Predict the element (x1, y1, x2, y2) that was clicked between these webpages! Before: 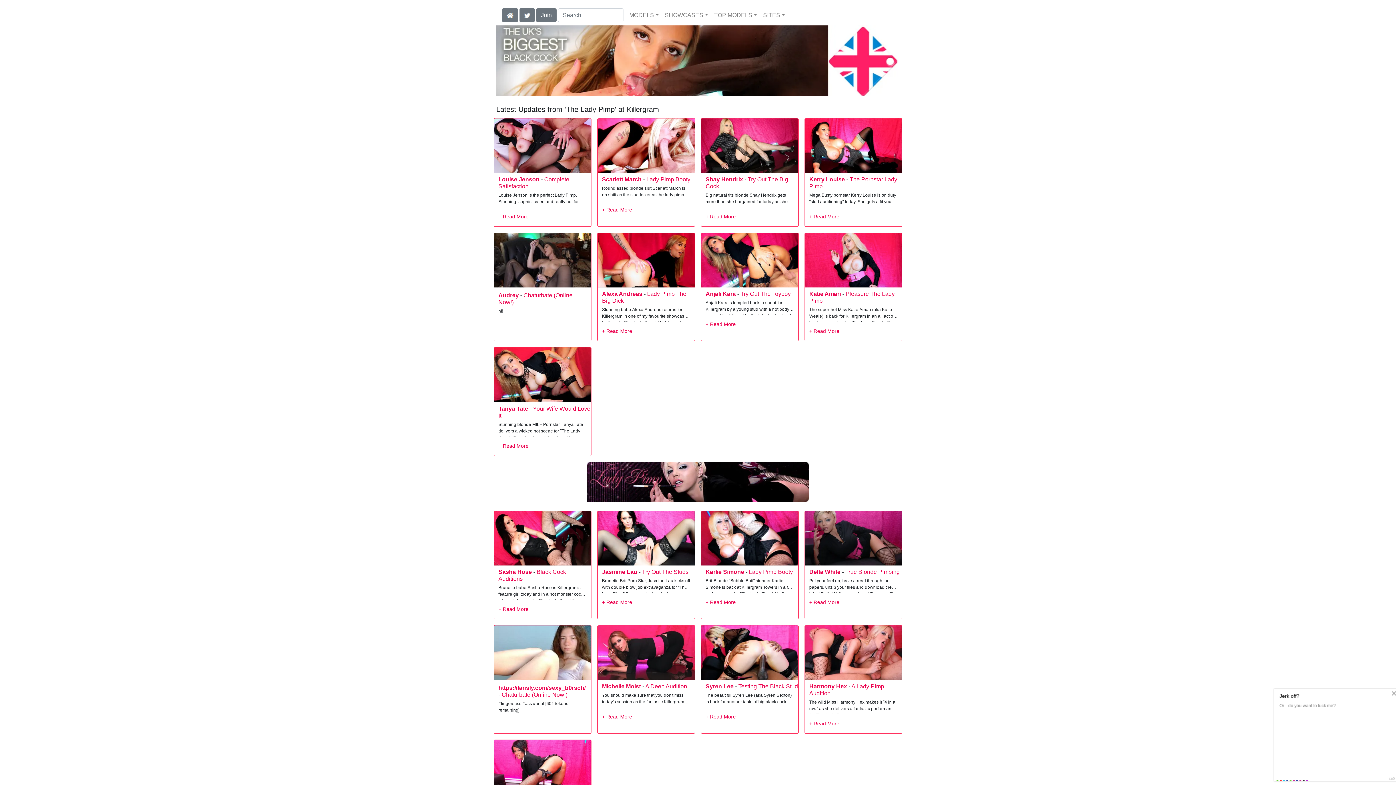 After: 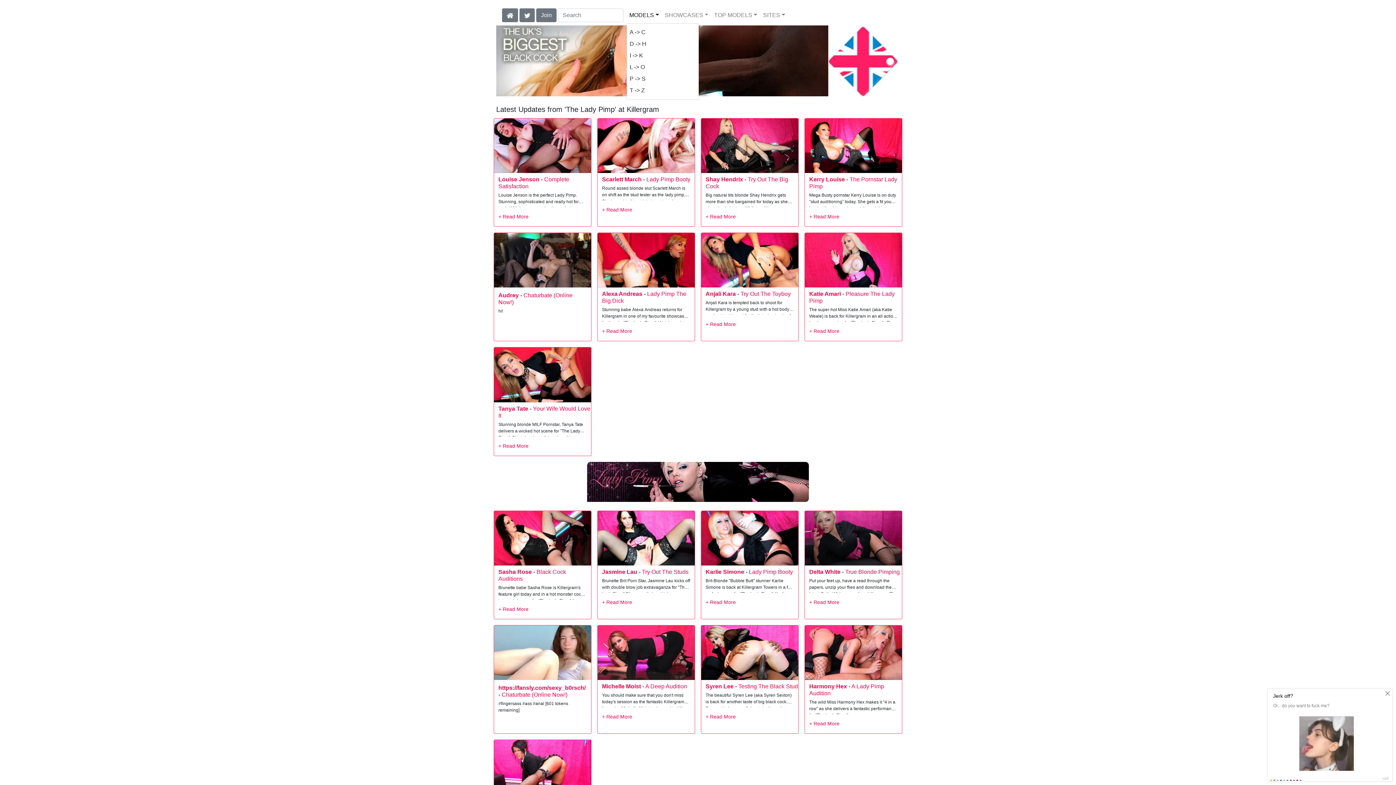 Action: bbox: (626, 8, 662, 22) label: MODELS